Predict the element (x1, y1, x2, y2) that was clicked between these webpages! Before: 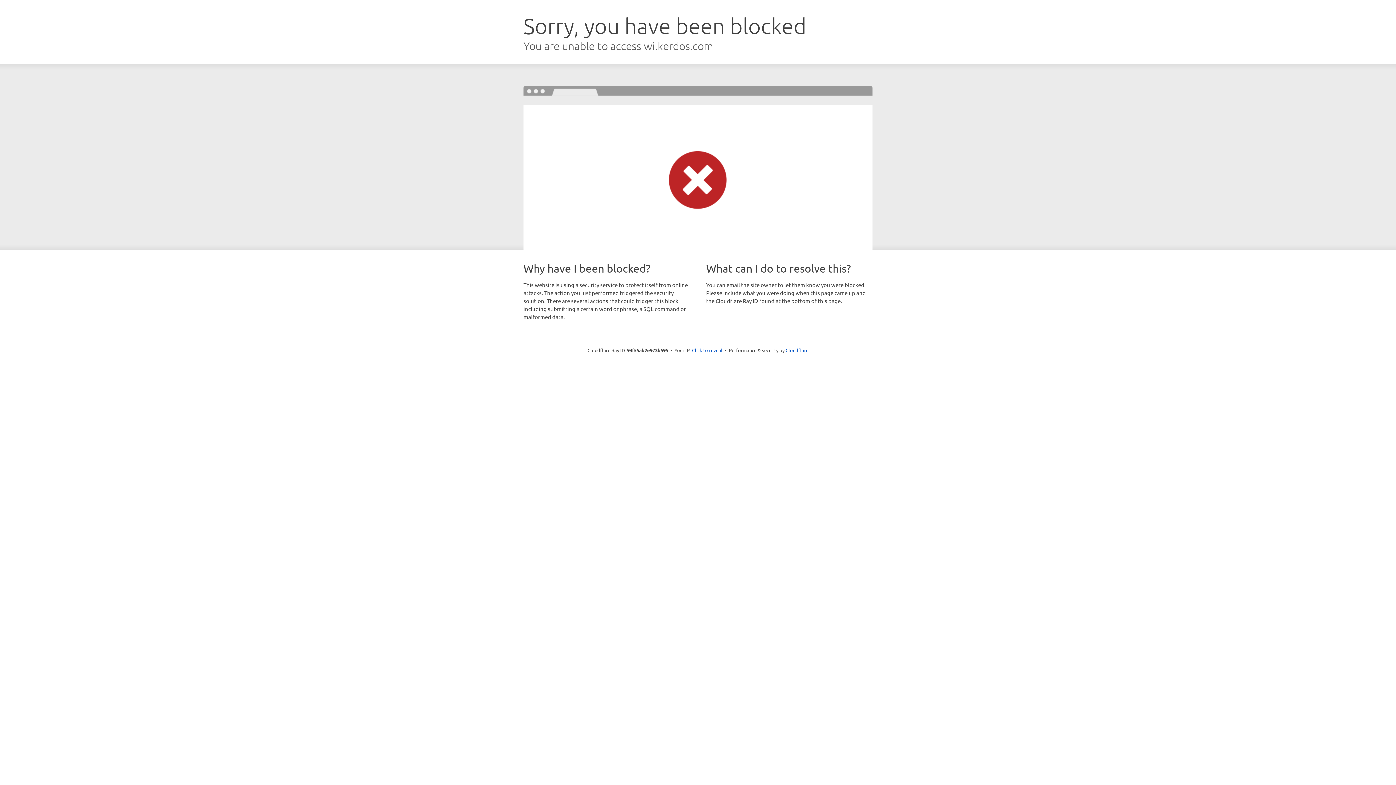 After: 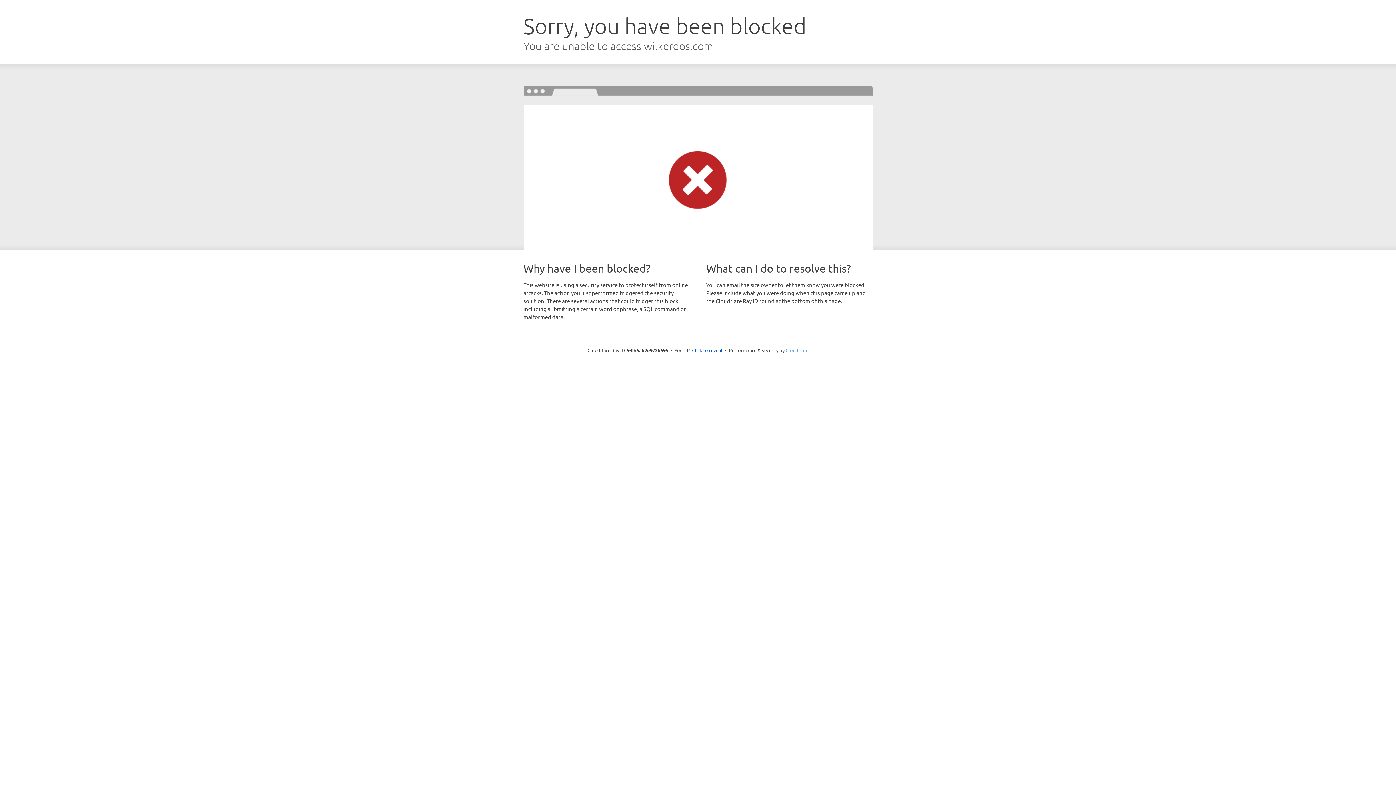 Action: label: Cloudflare bbox: (785, 347, 808, 353)